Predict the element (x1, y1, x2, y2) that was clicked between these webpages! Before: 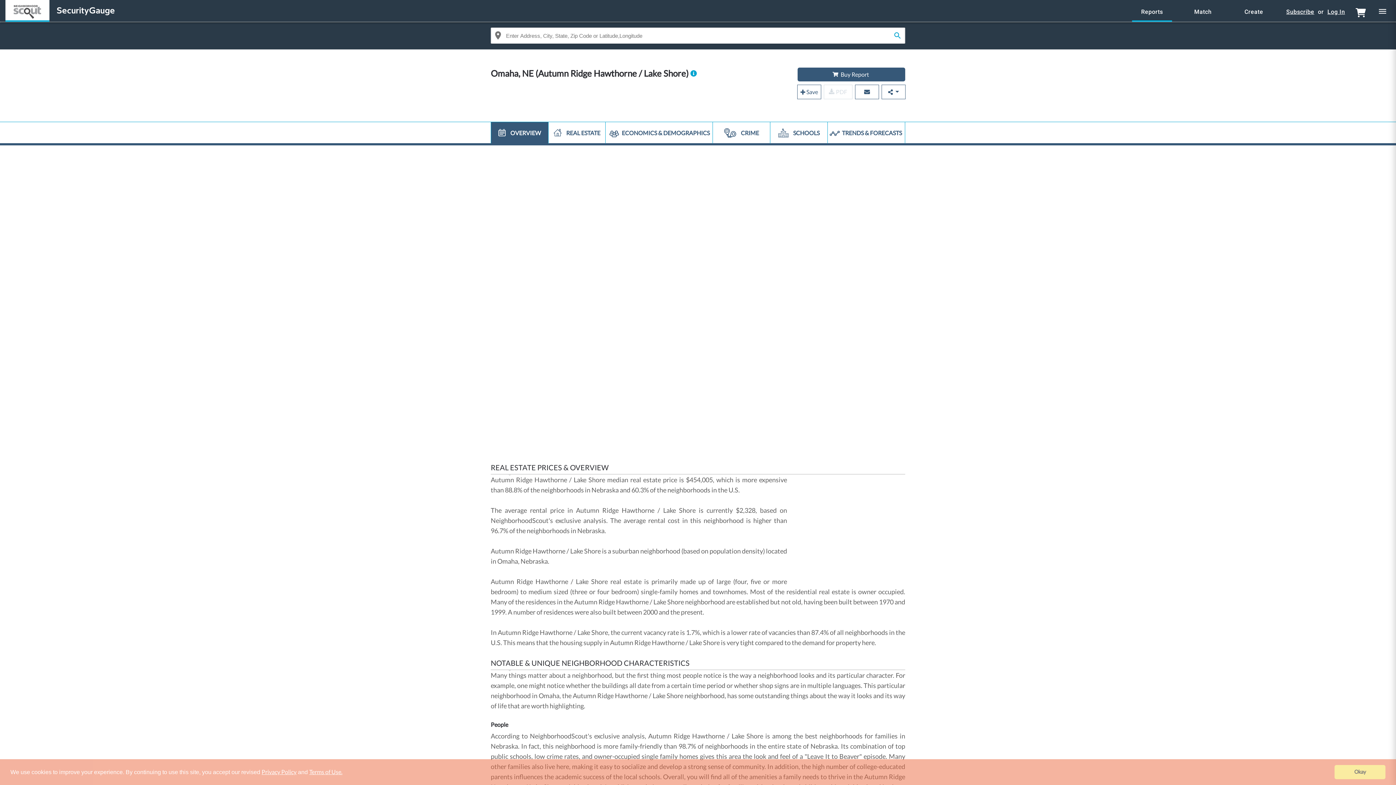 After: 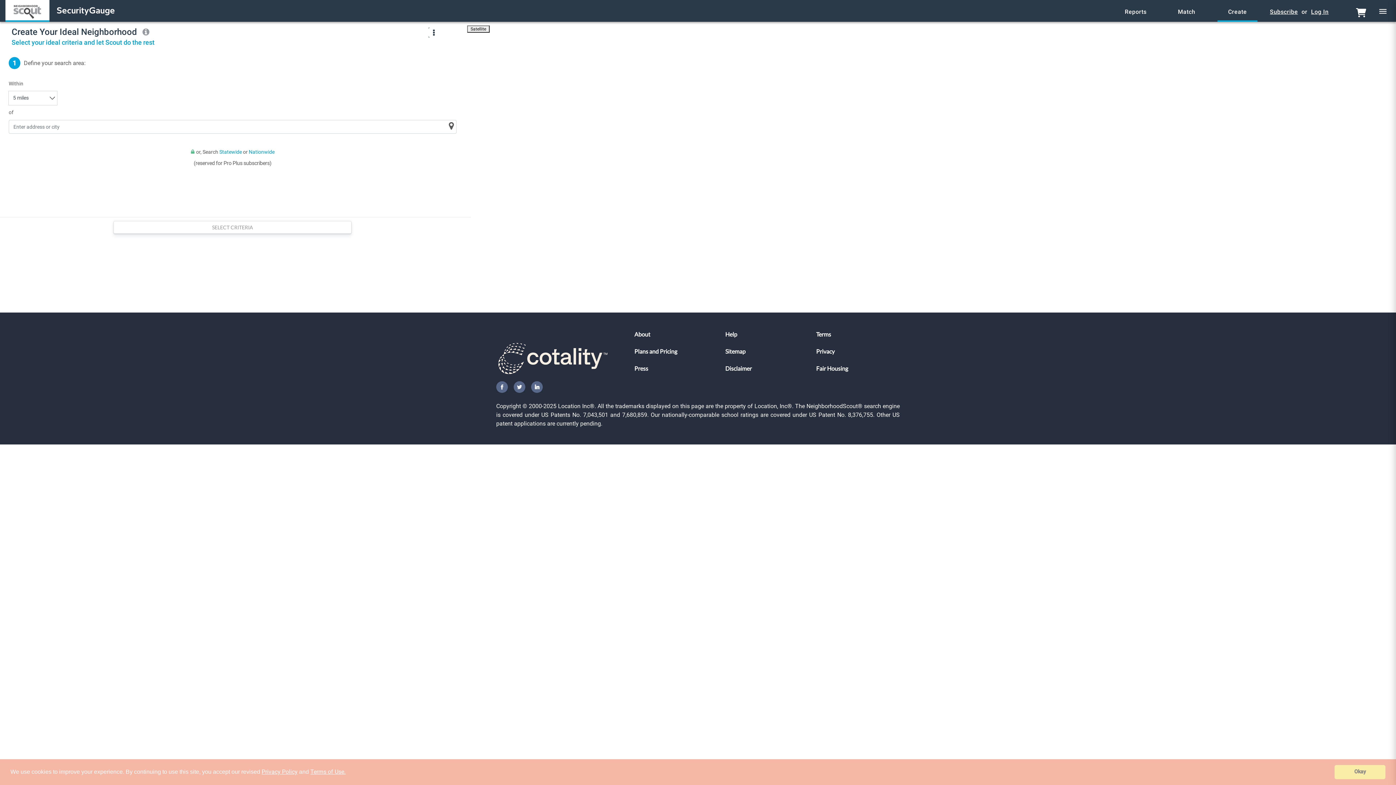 Action: label: Create bbox: (1234, 2, 1274, 21)